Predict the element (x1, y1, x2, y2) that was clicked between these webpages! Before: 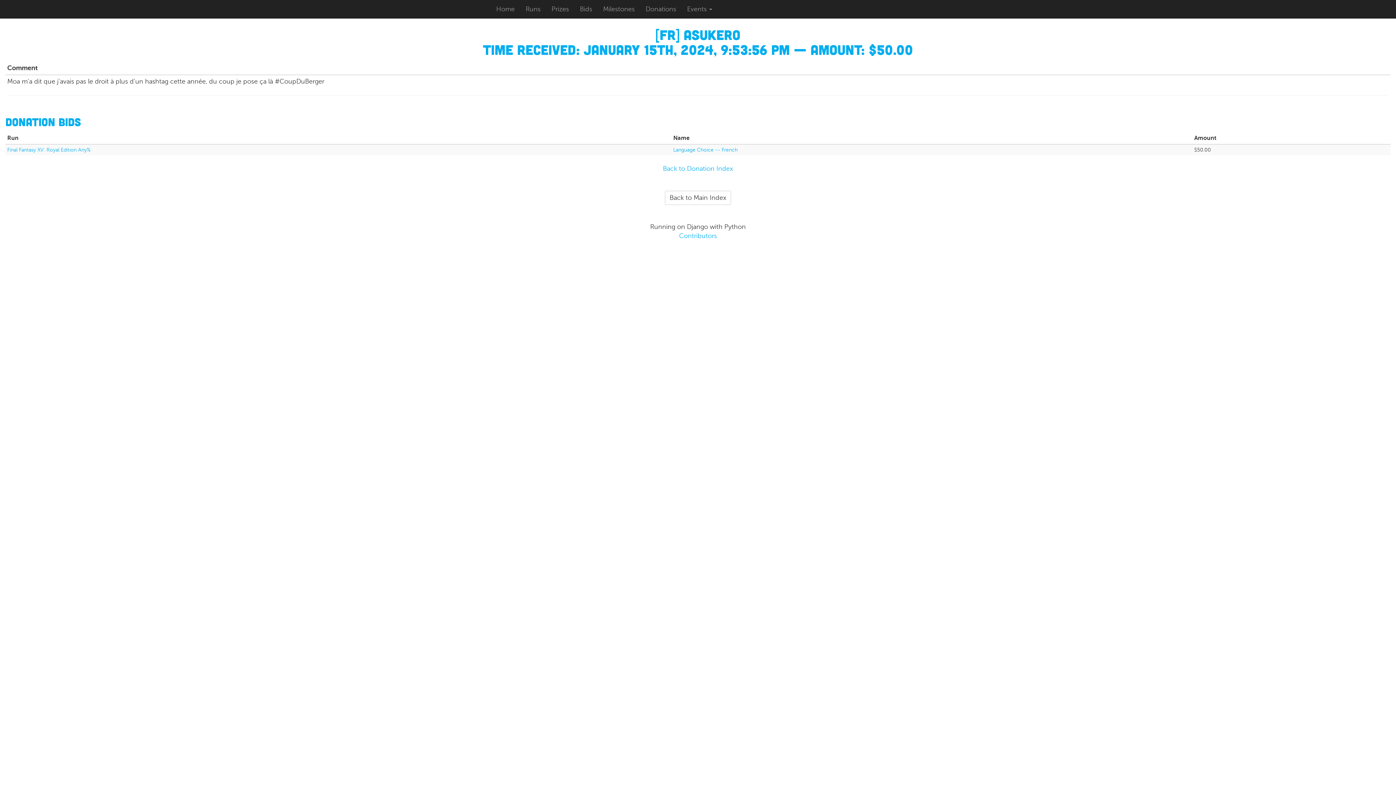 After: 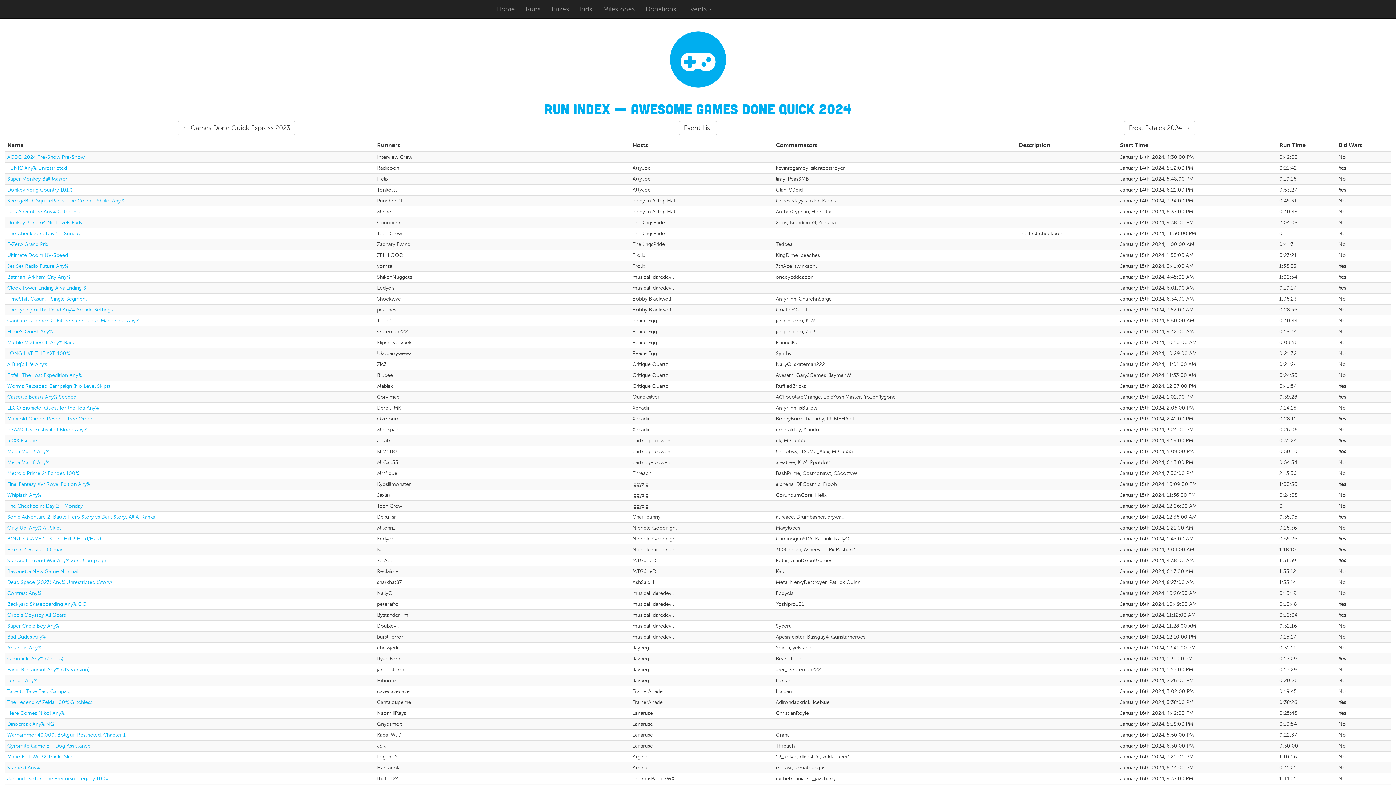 Action: bbox: (520, 0, 546, 18) label: Runs